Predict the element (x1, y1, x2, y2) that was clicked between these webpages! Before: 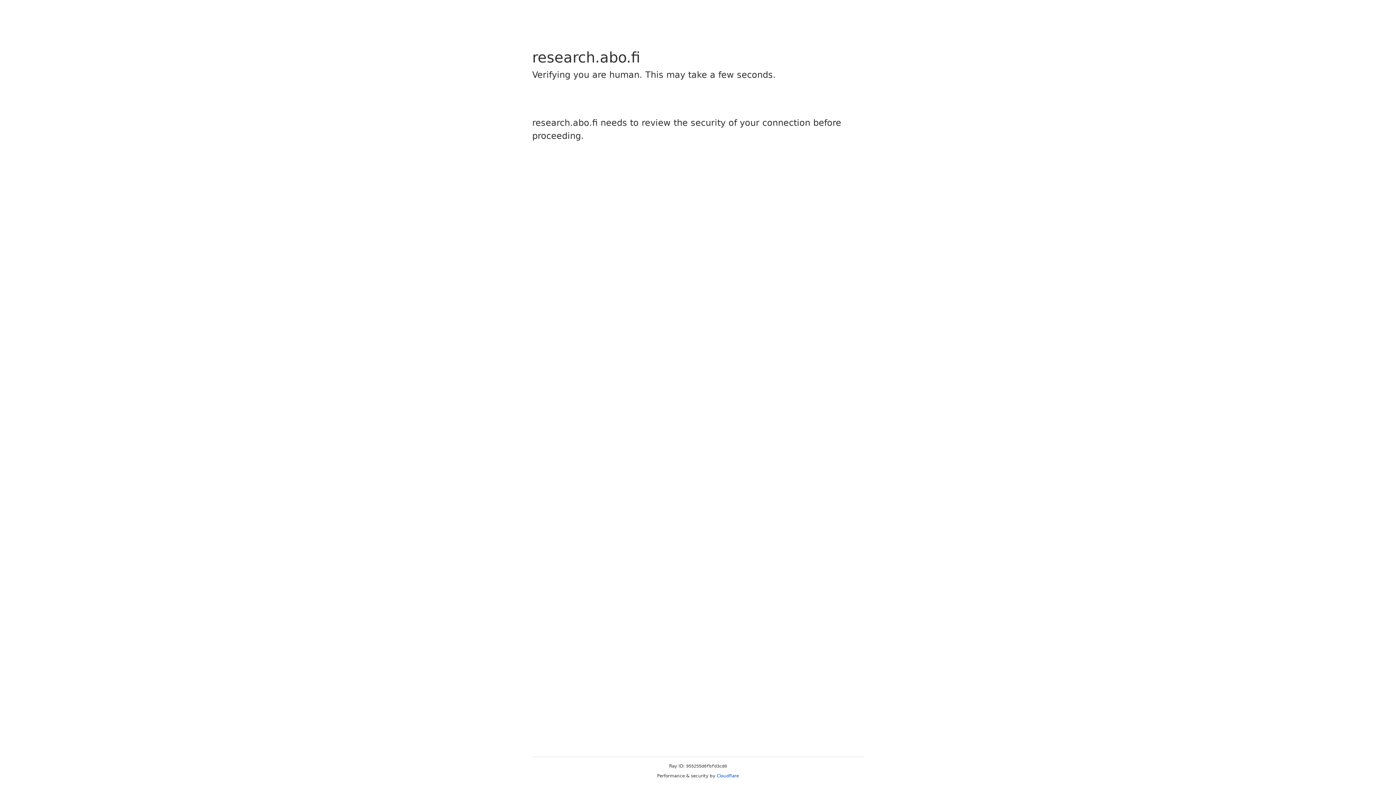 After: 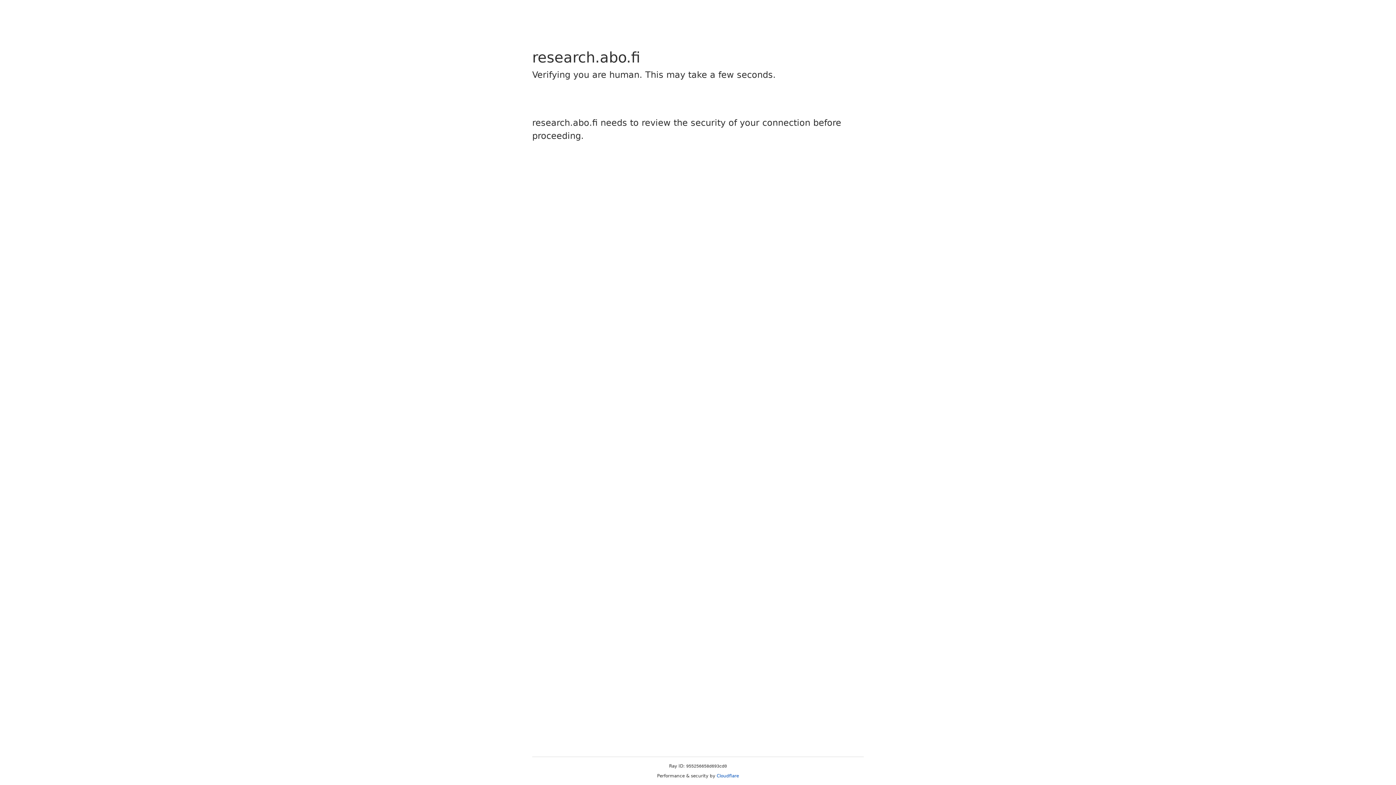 Action: label: Cloudflare bbox: (716, 773, 739, 778)